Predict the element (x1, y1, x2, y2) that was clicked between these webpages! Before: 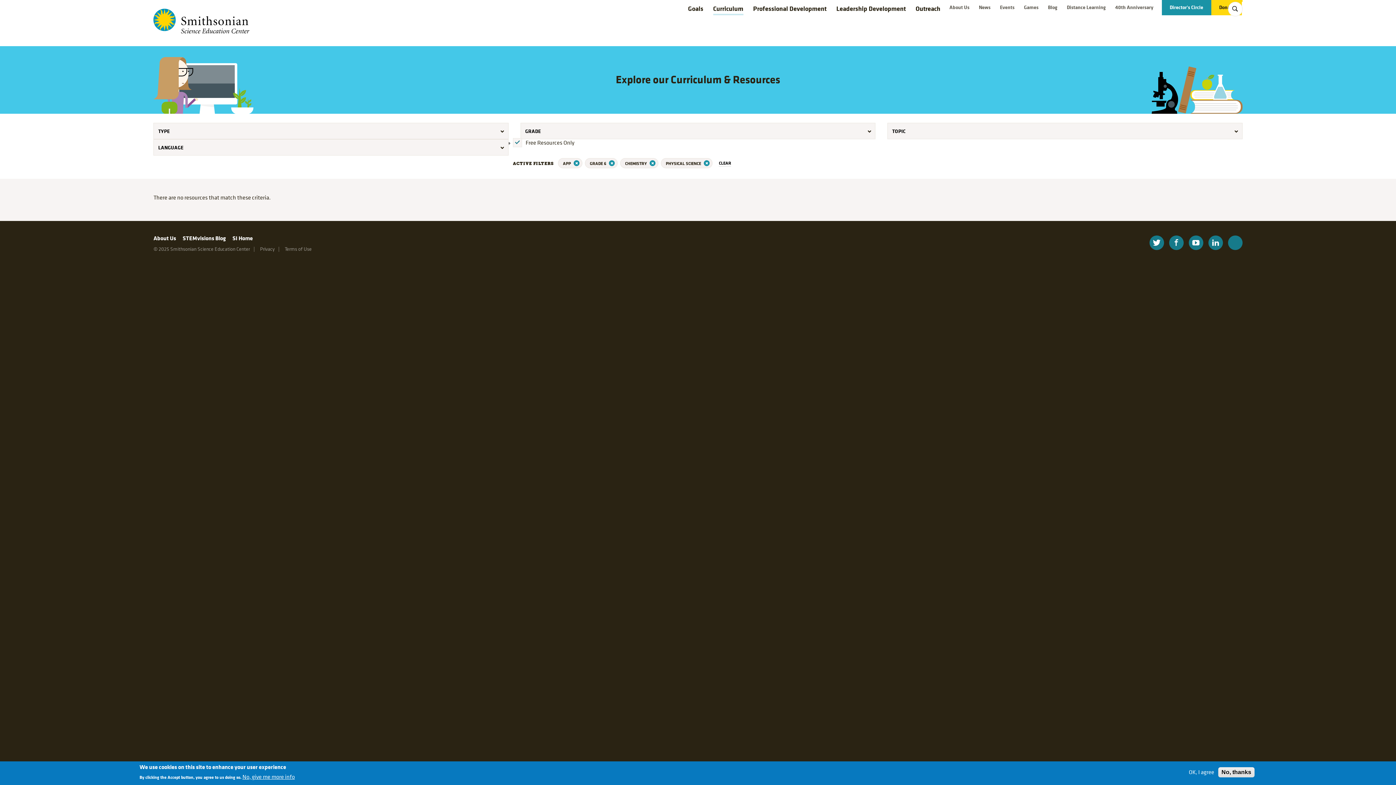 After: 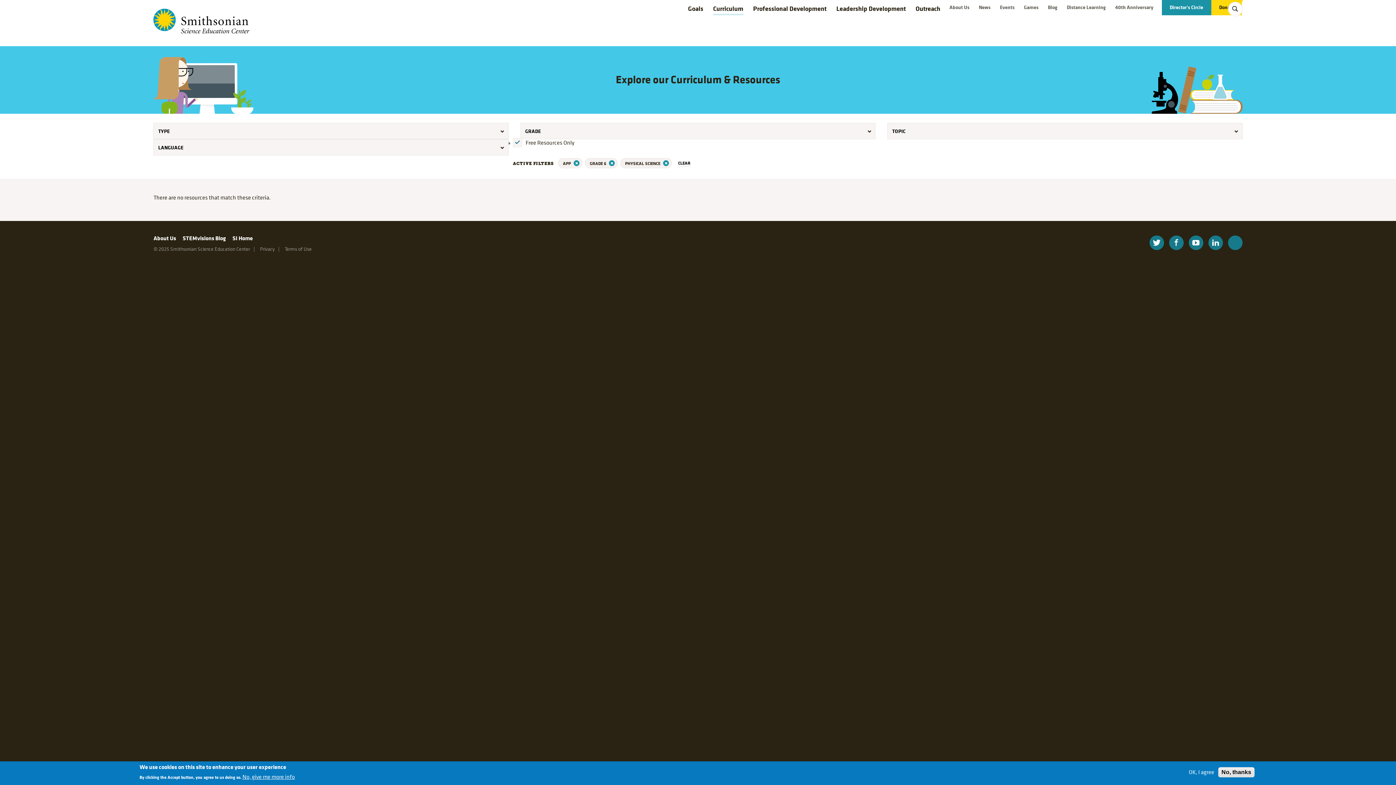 Action: bbox: (648, 160, 653, 166)